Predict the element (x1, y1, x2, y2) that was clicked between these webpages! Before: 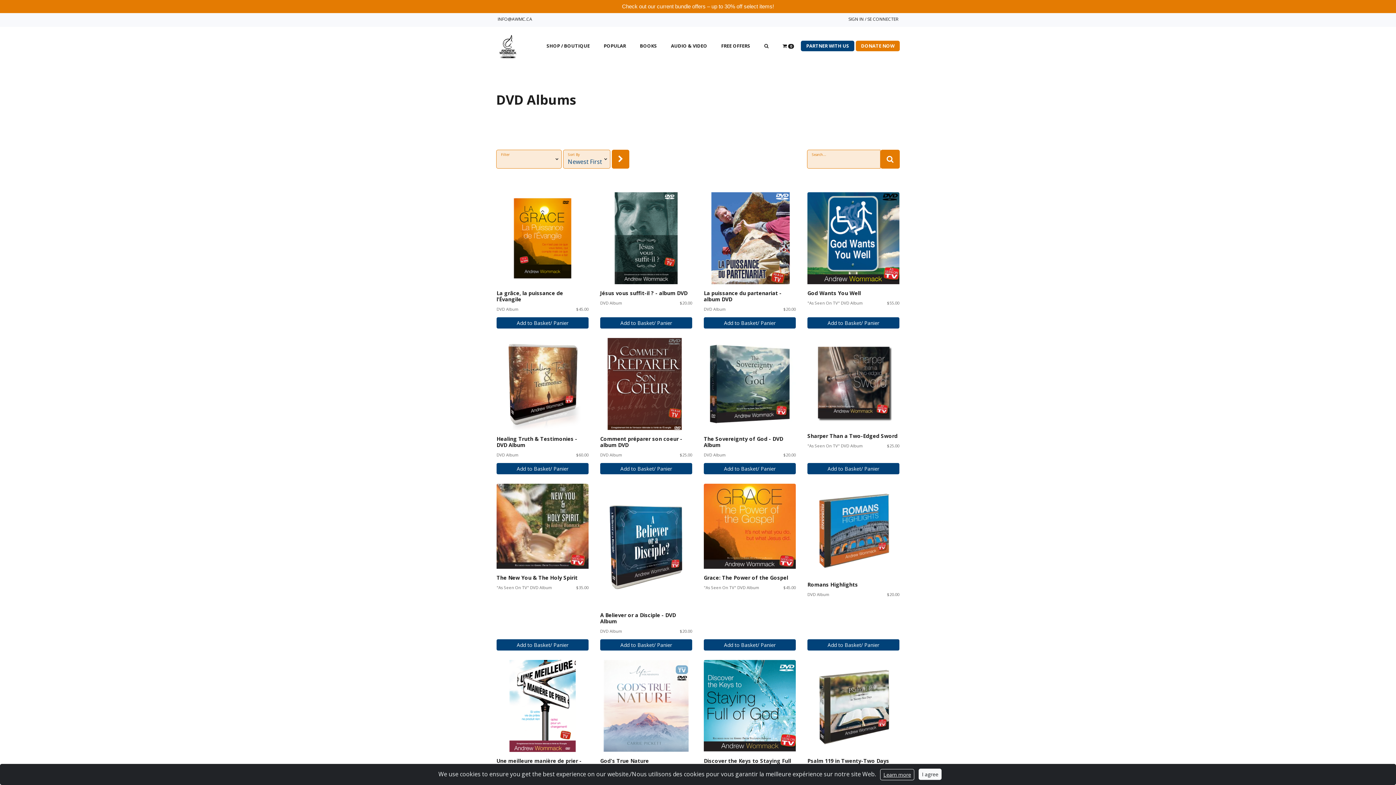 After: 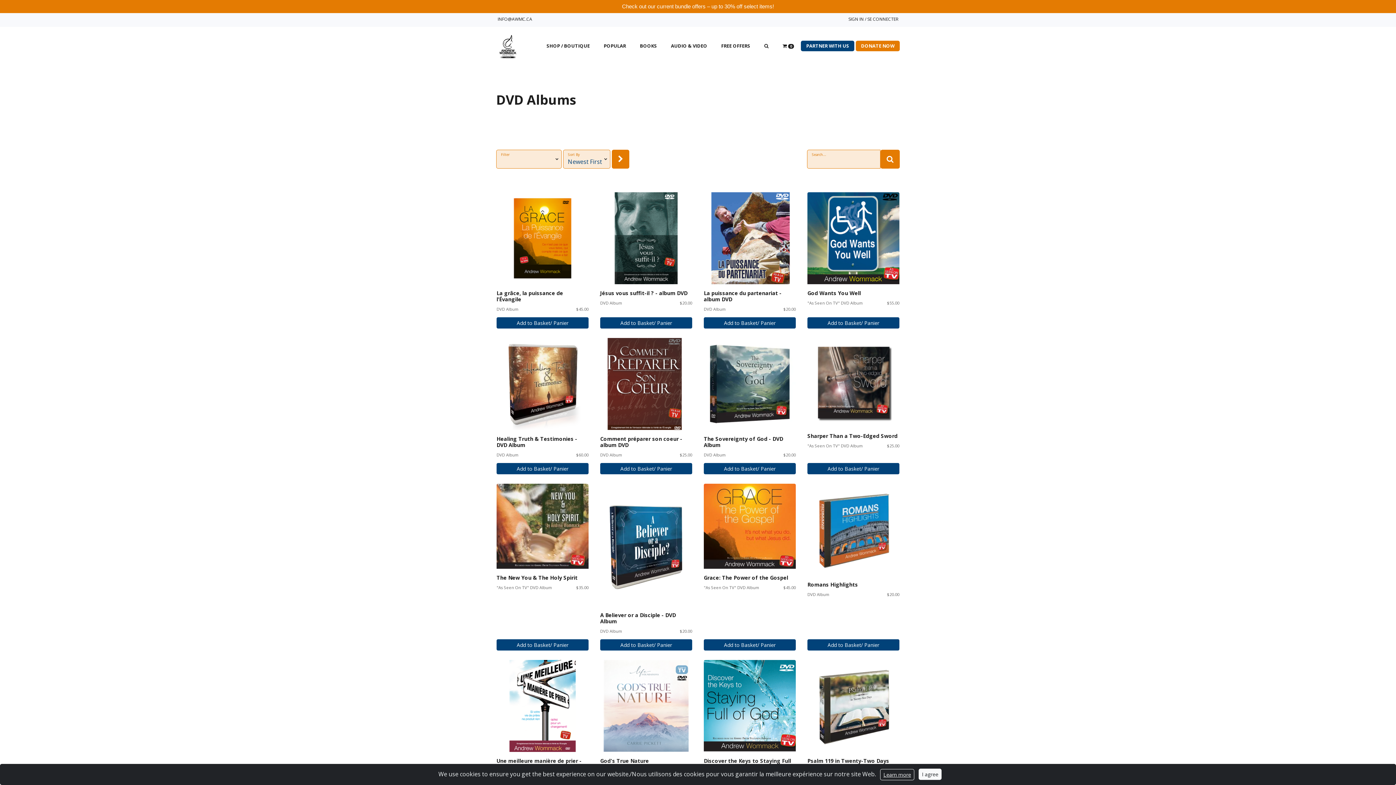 Action: bbox: (612, 149, 629, 168)